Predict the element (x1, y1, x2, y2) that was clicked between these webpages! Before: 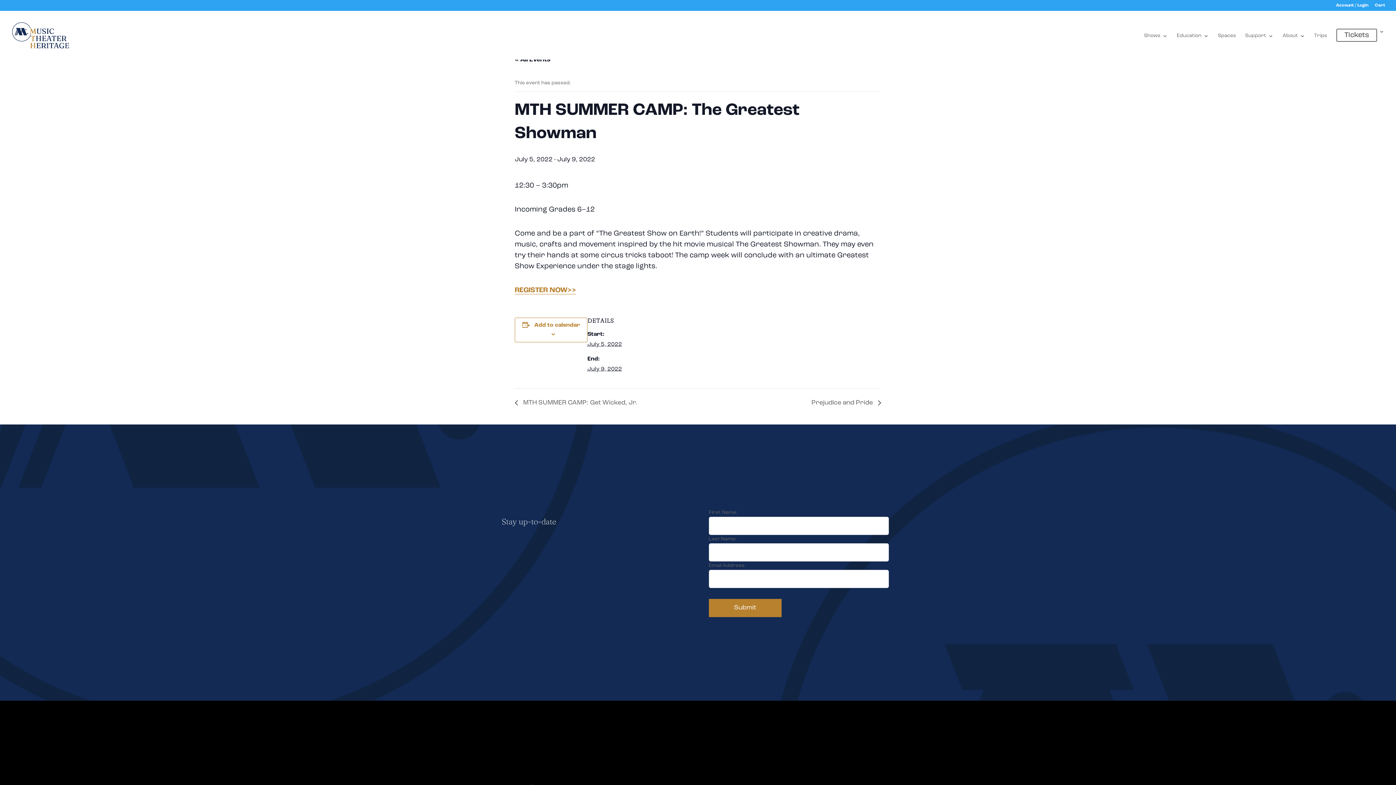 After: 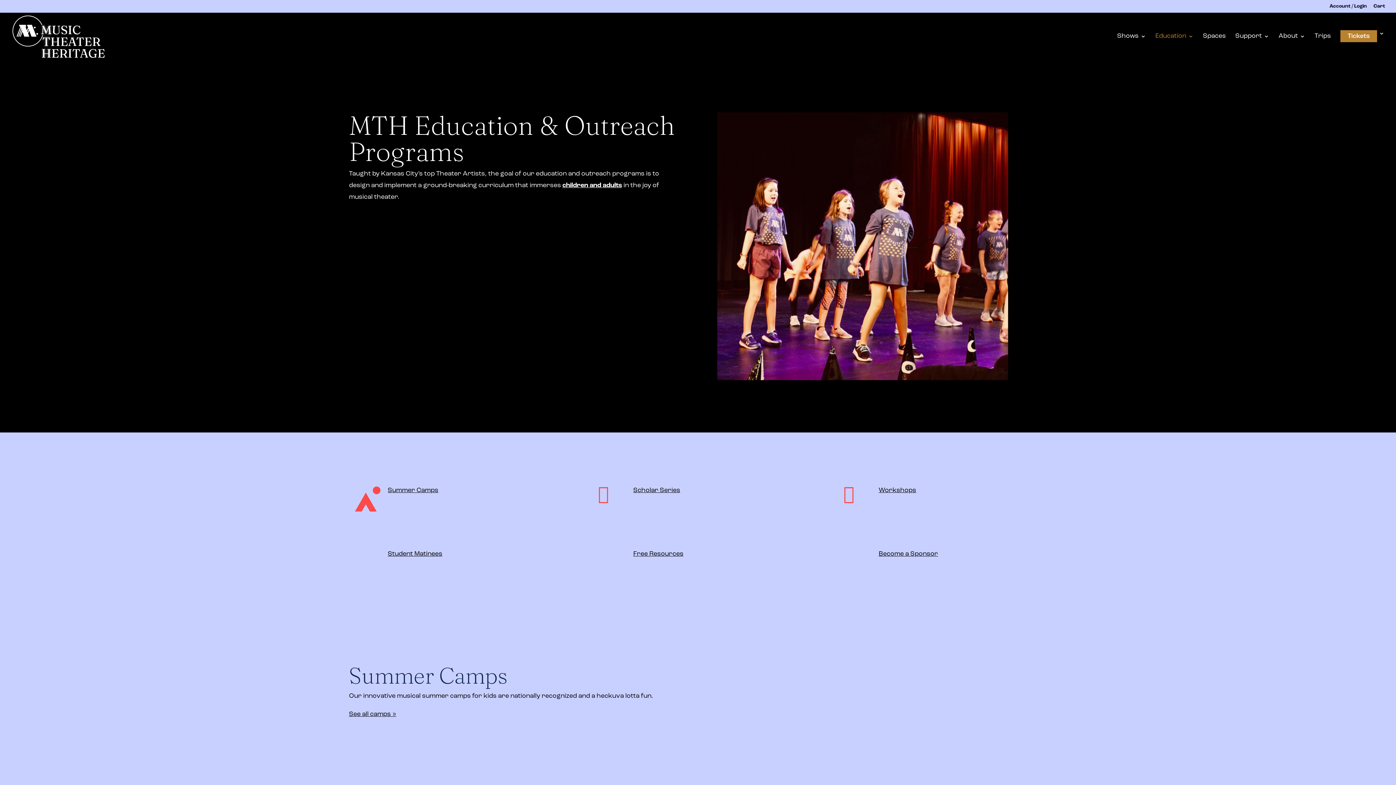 Action: label: Education bbox: (1177, 33, 1209, 56)